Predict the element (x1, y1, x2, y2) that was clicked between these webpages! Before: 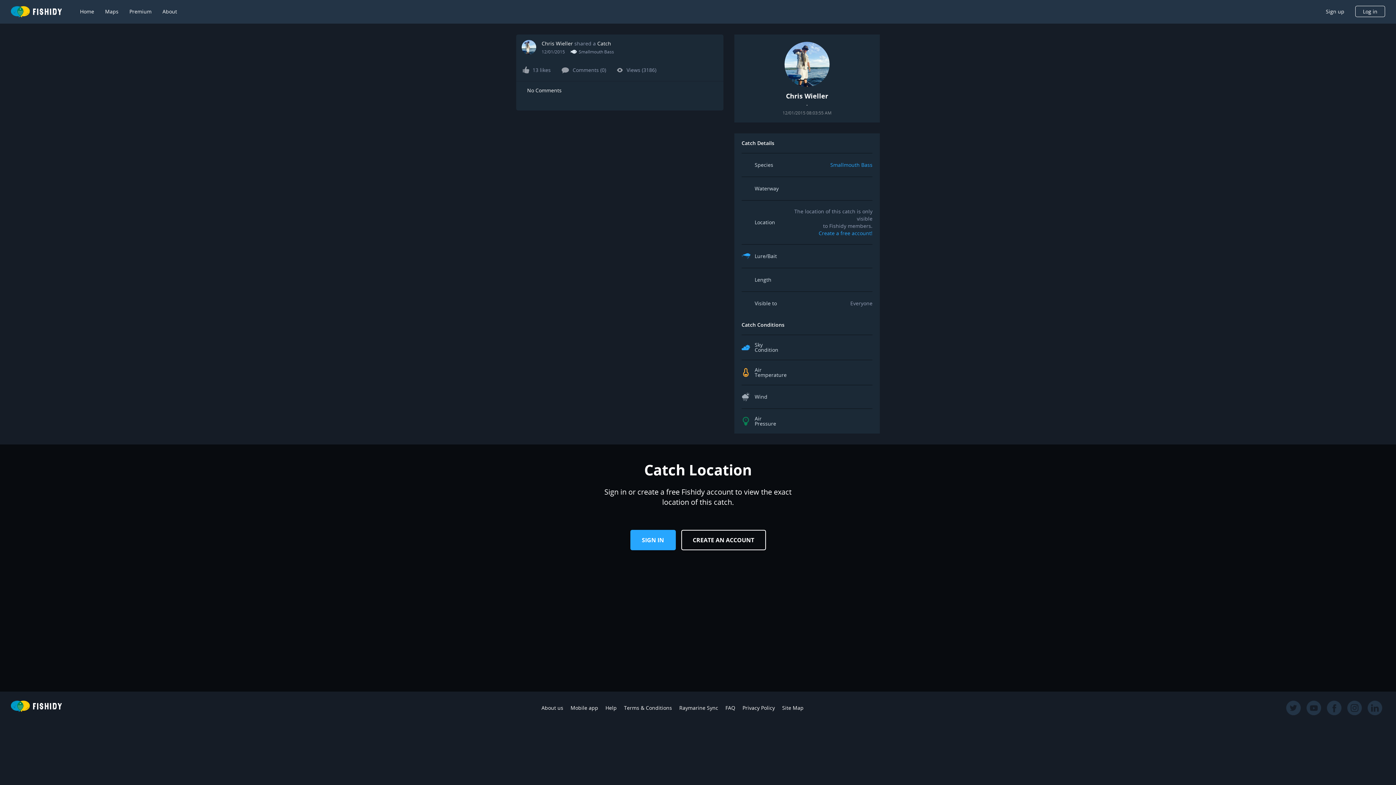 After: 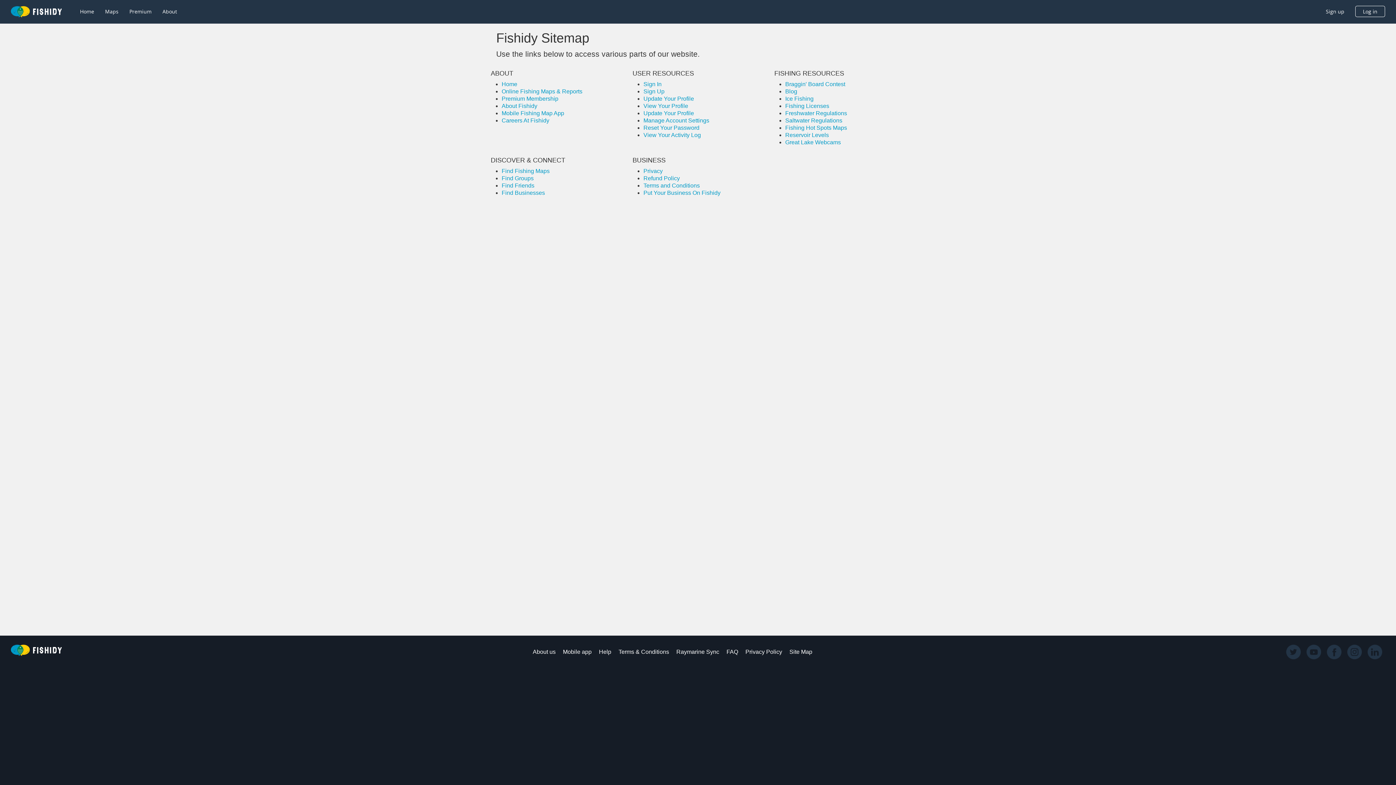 Action: label: Site Map bbox: (782, 704, 803, 711)